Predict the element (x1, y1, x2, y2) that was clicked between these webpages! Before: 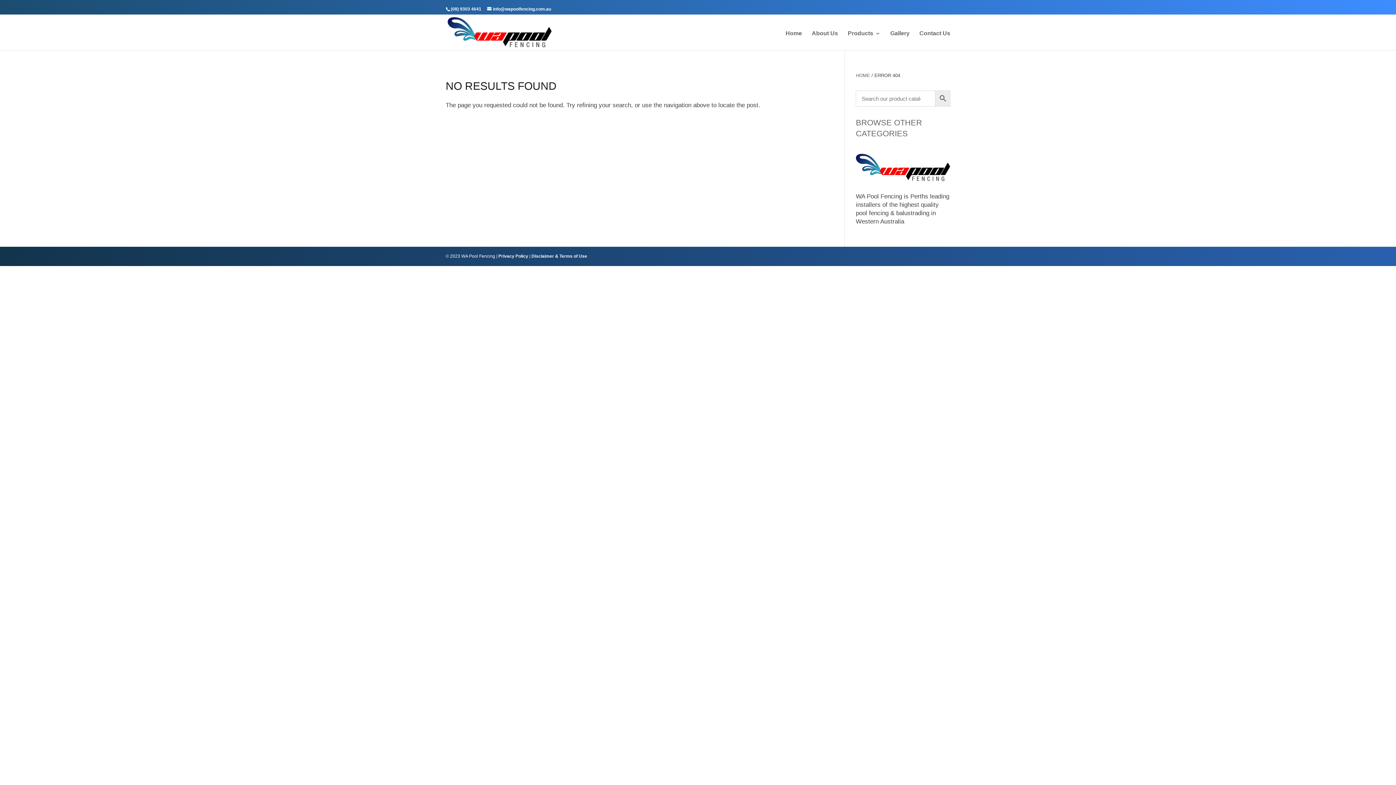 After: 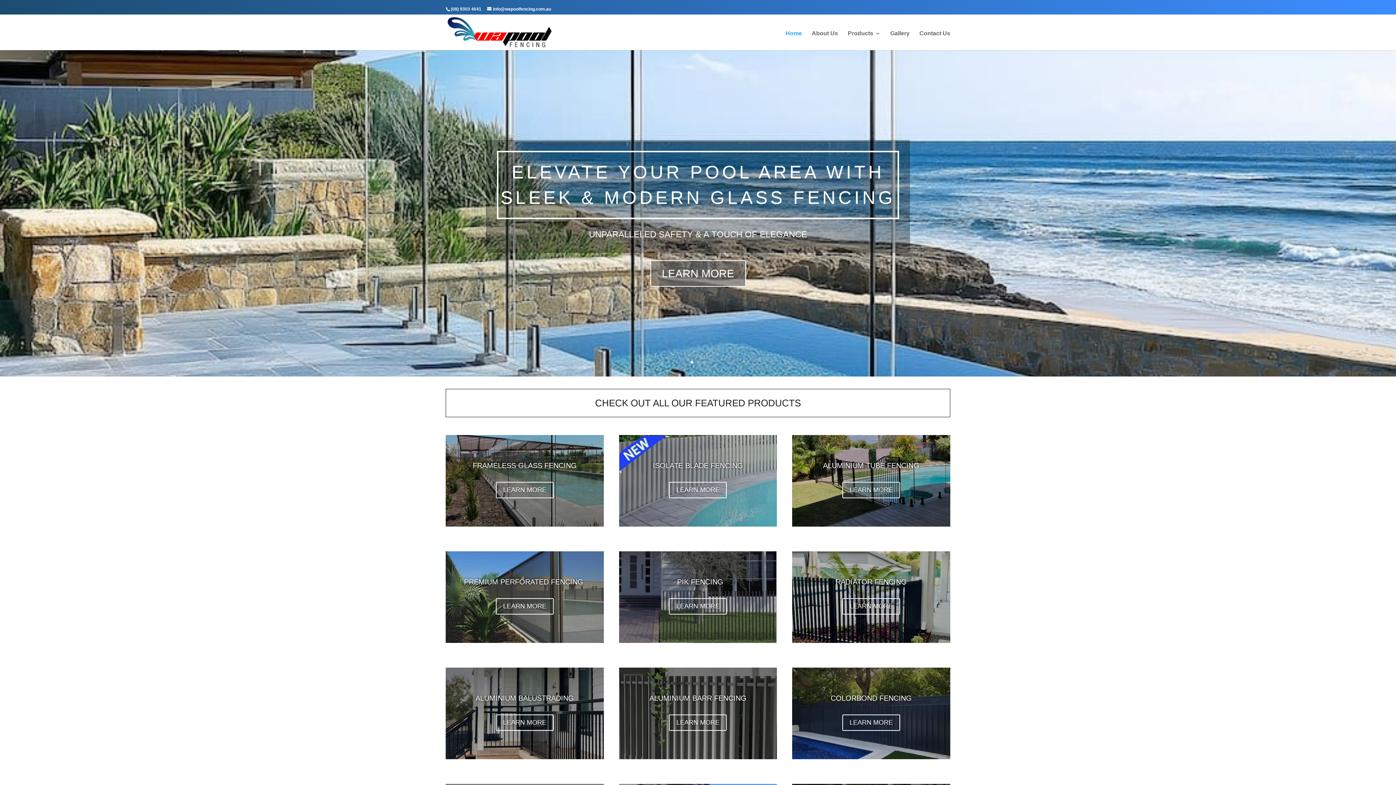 Action: bbox: (447, 28, 551, 35)